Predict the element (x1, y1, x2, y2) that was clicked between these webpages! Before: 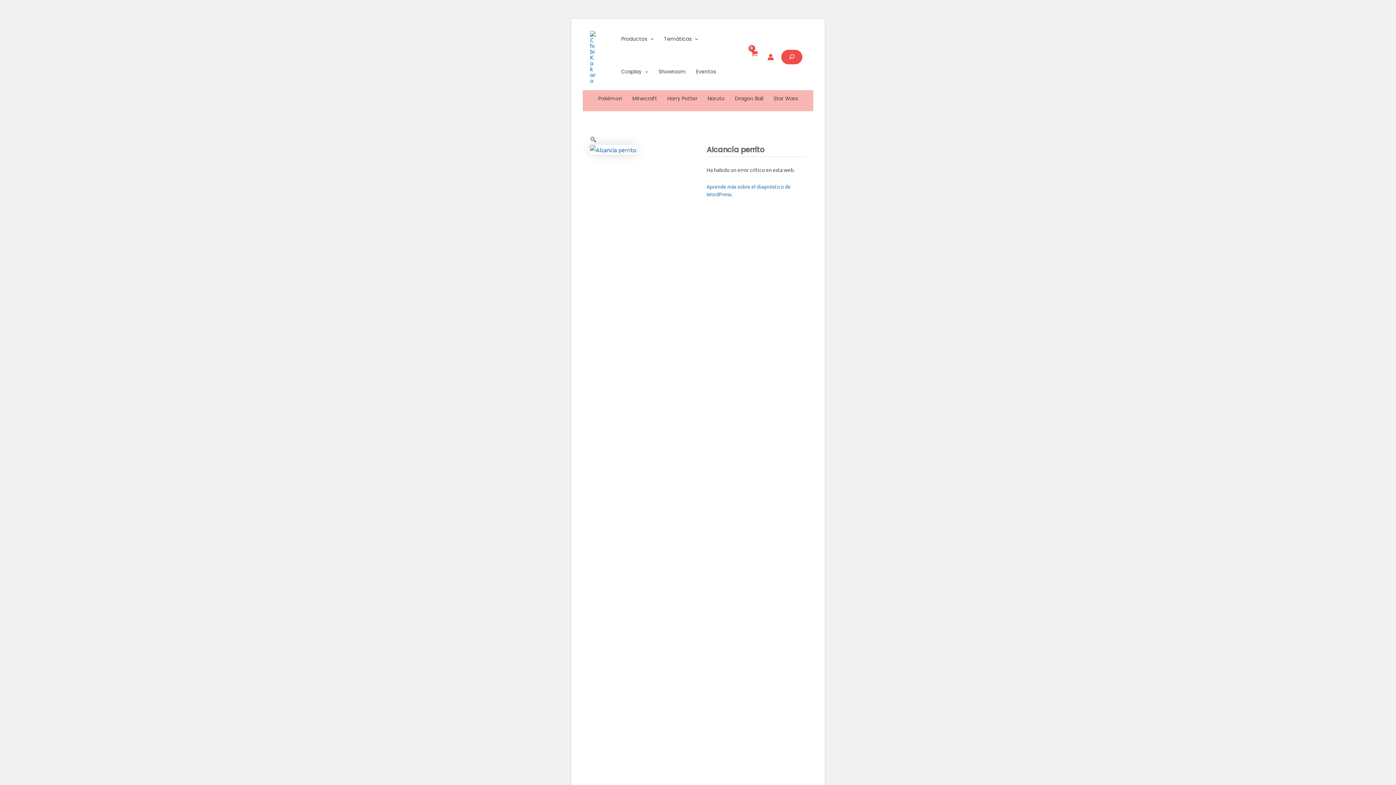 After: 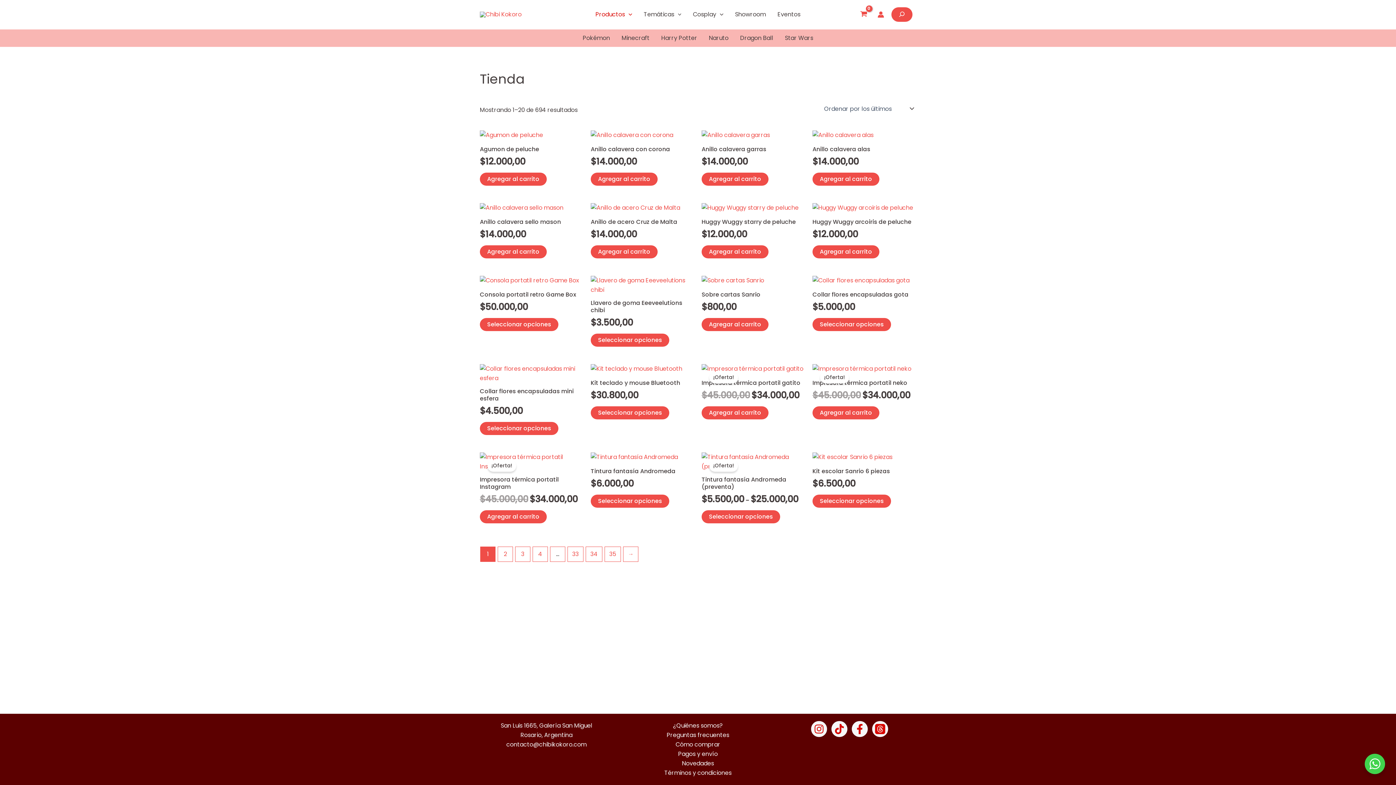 Action: label: Productos bbox: (616, 24, 659, 53)